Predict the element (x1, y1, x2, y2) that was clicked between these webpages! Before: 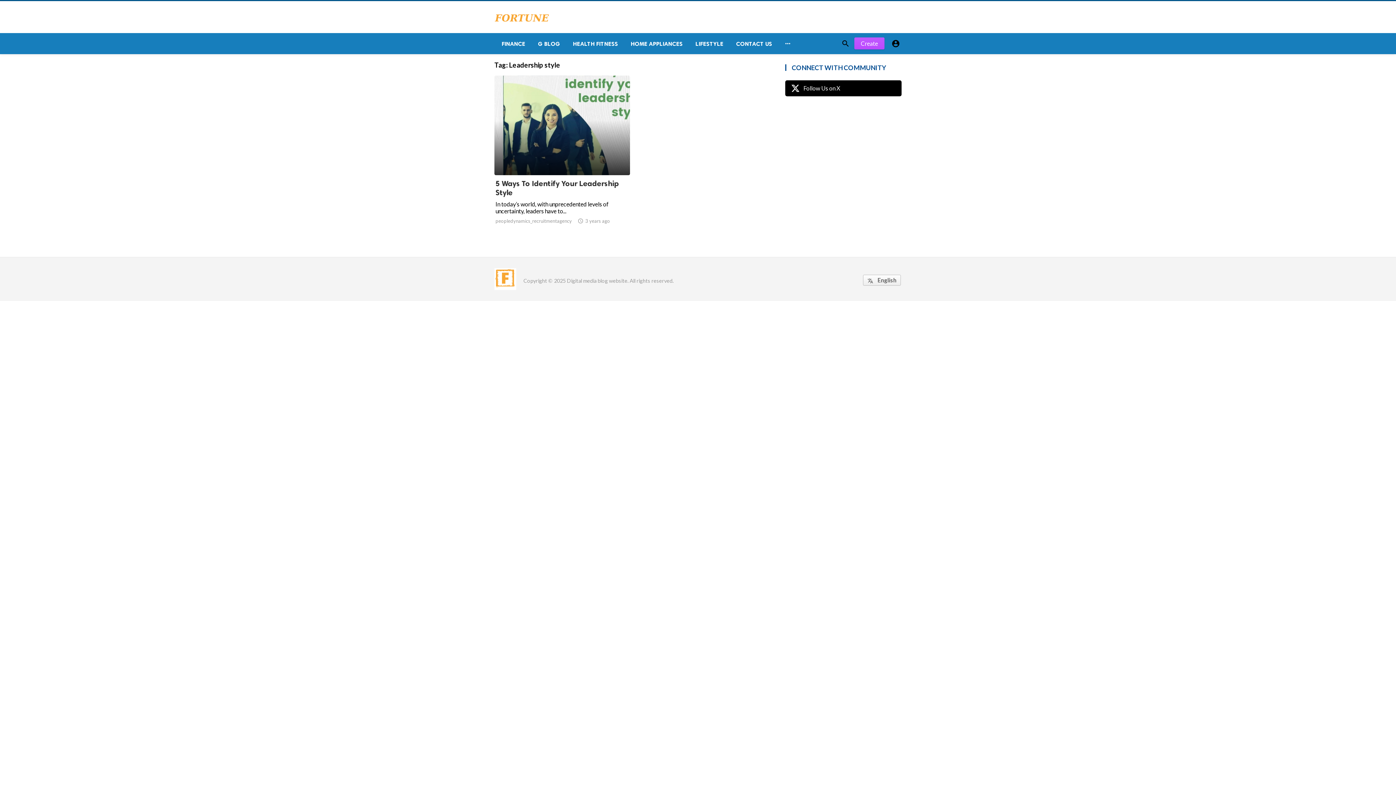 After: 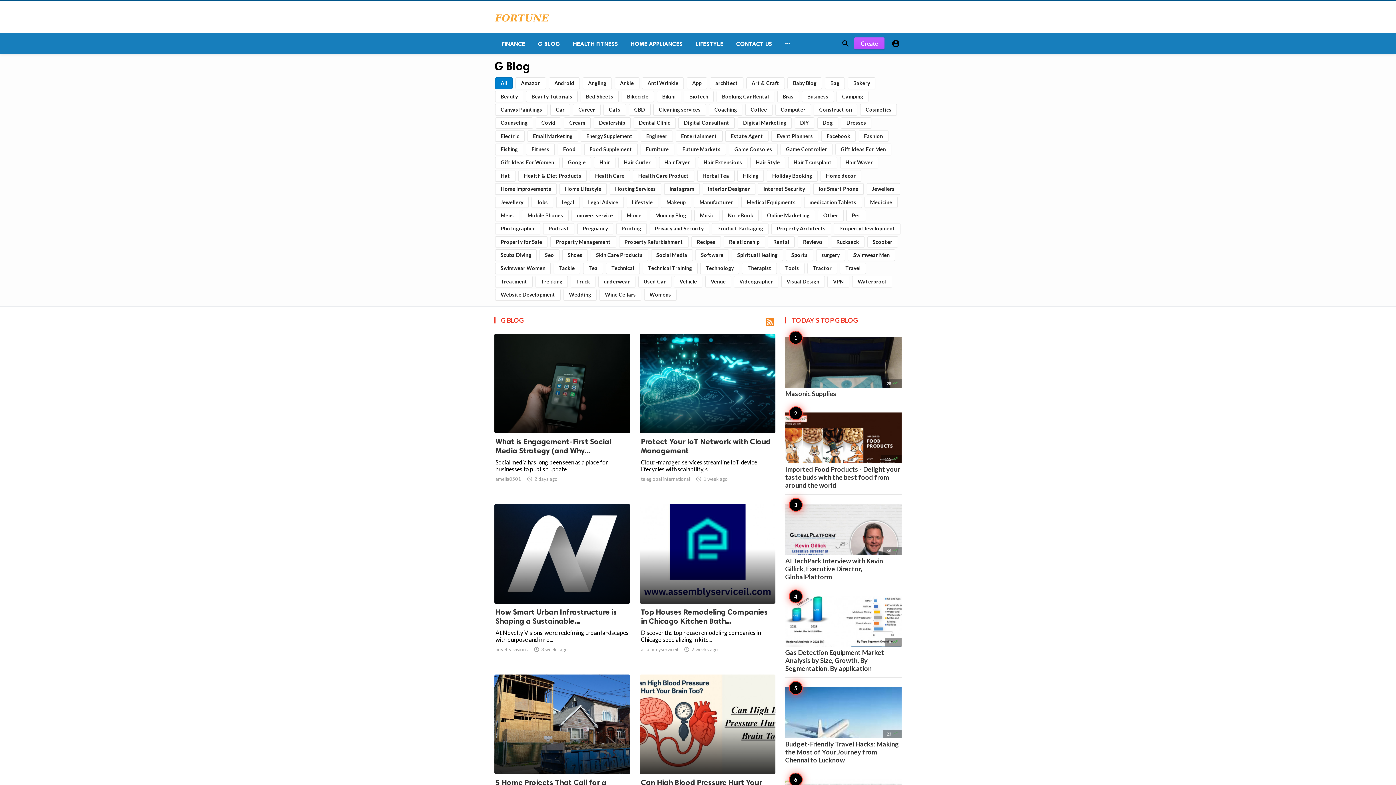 Action: bbox: (530, 33, 565, 54) label: G BLOG